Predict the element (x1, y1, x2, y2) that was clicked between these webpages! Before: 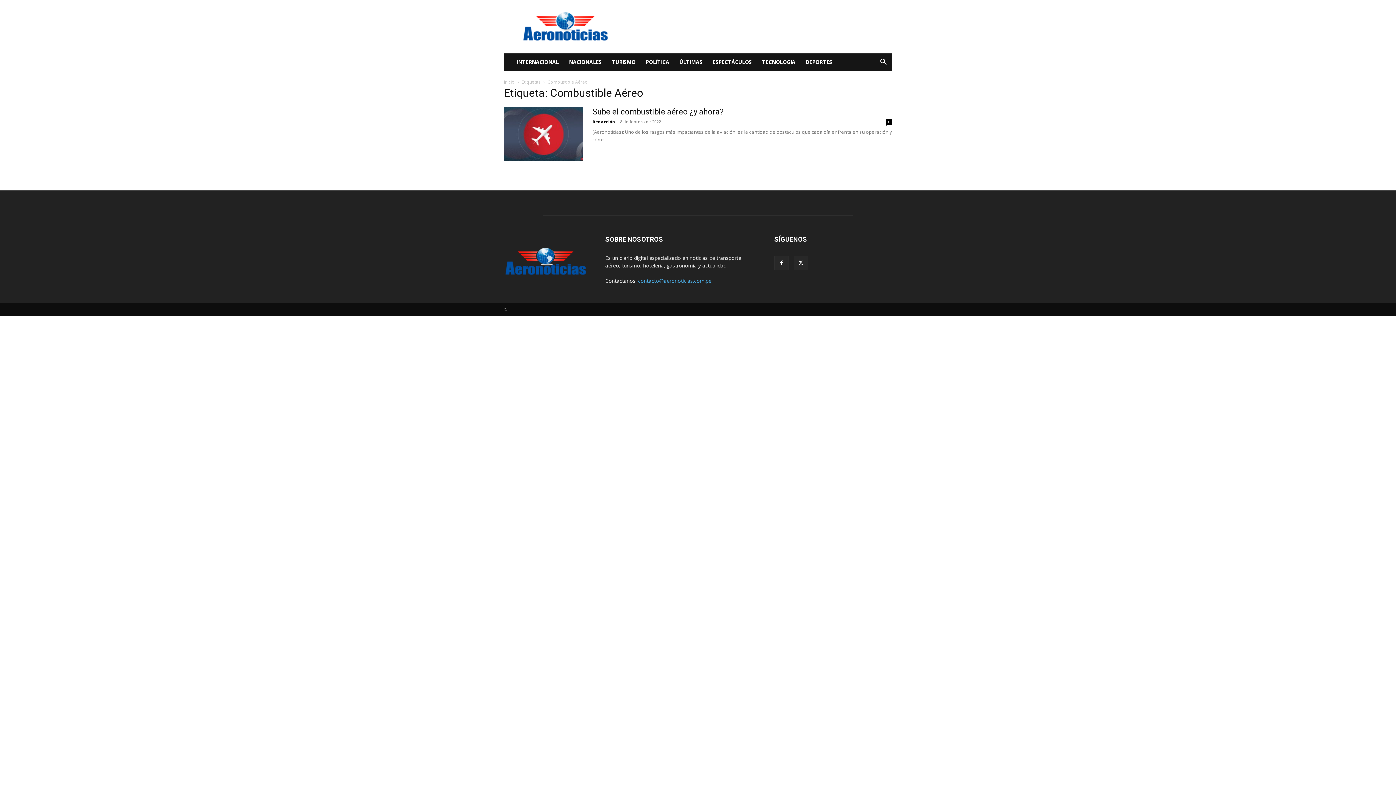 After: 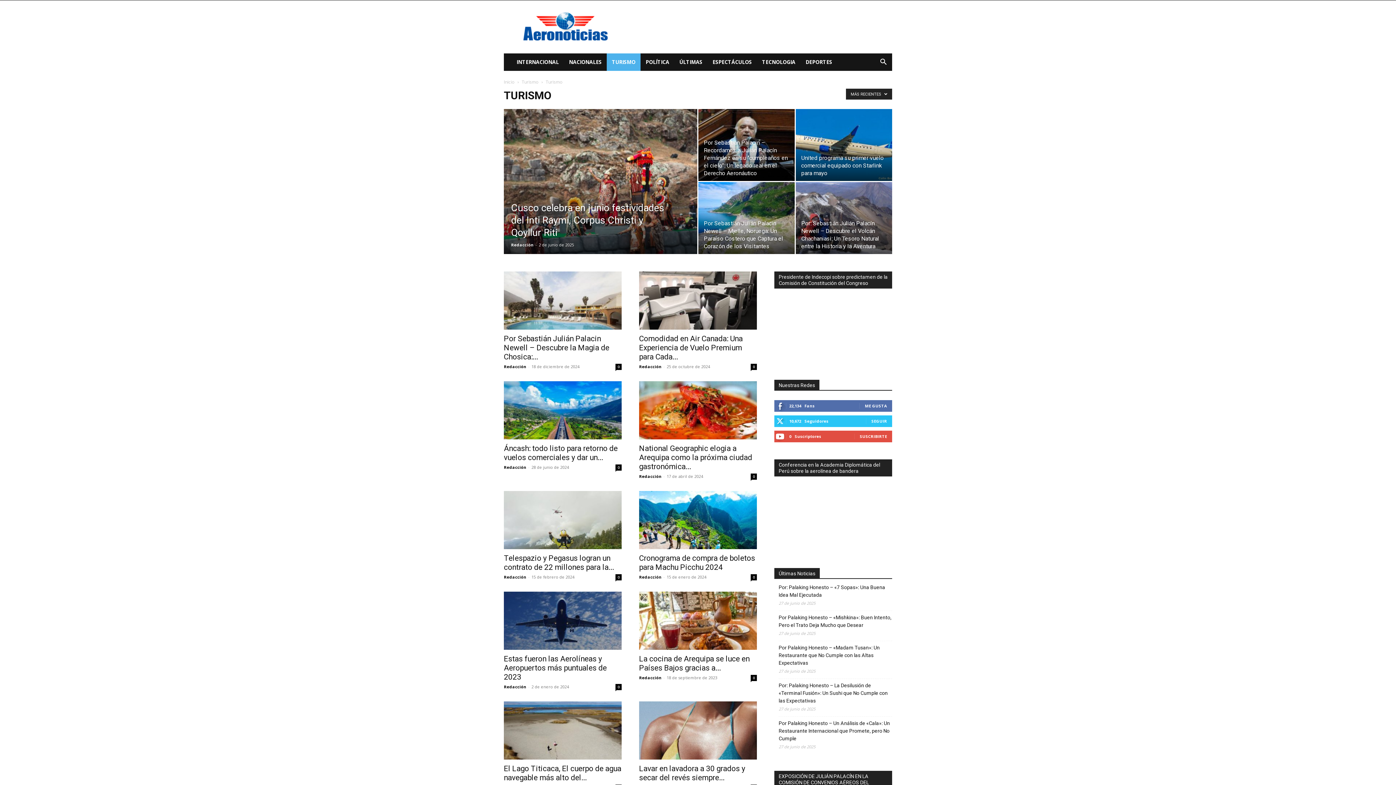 Action: bbox: (606, 53, 640, 70) label: TURISMO